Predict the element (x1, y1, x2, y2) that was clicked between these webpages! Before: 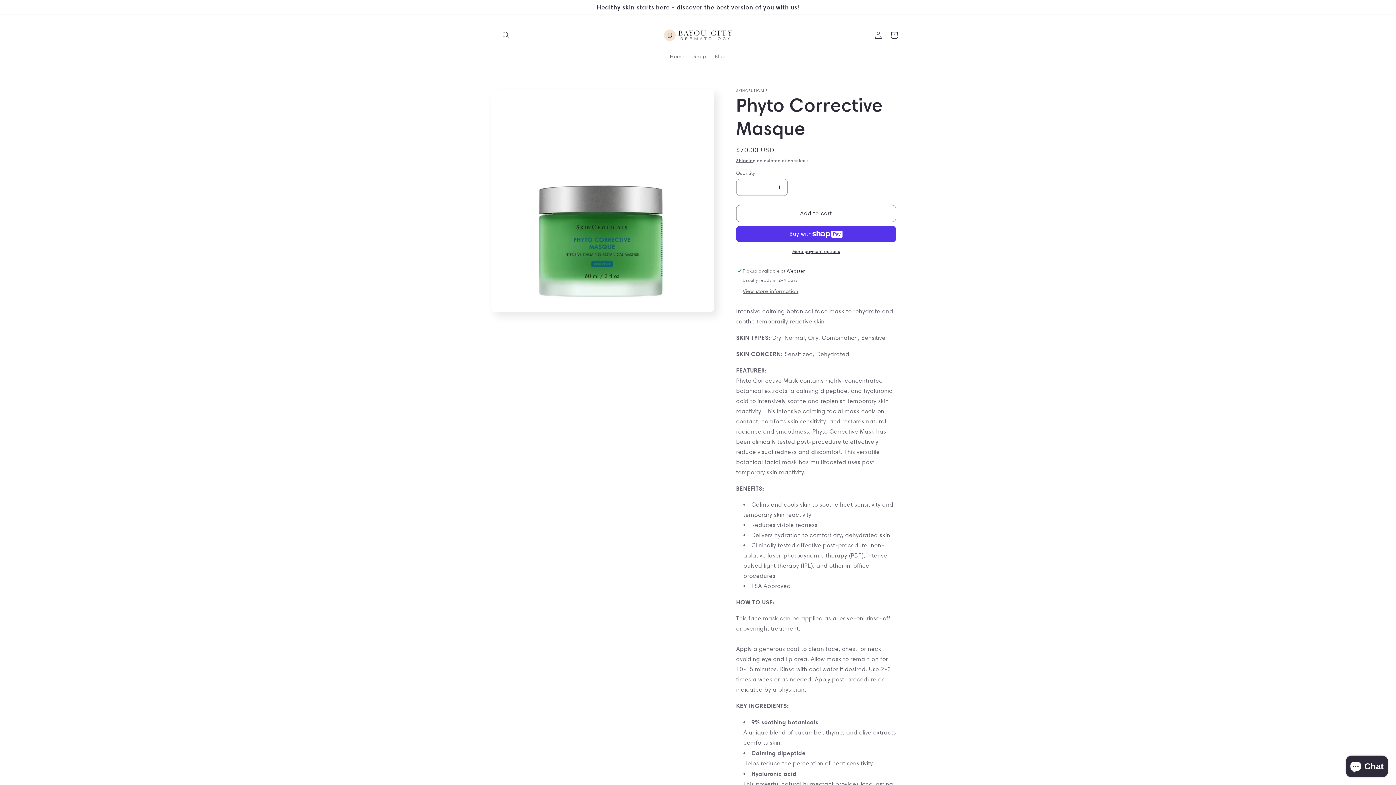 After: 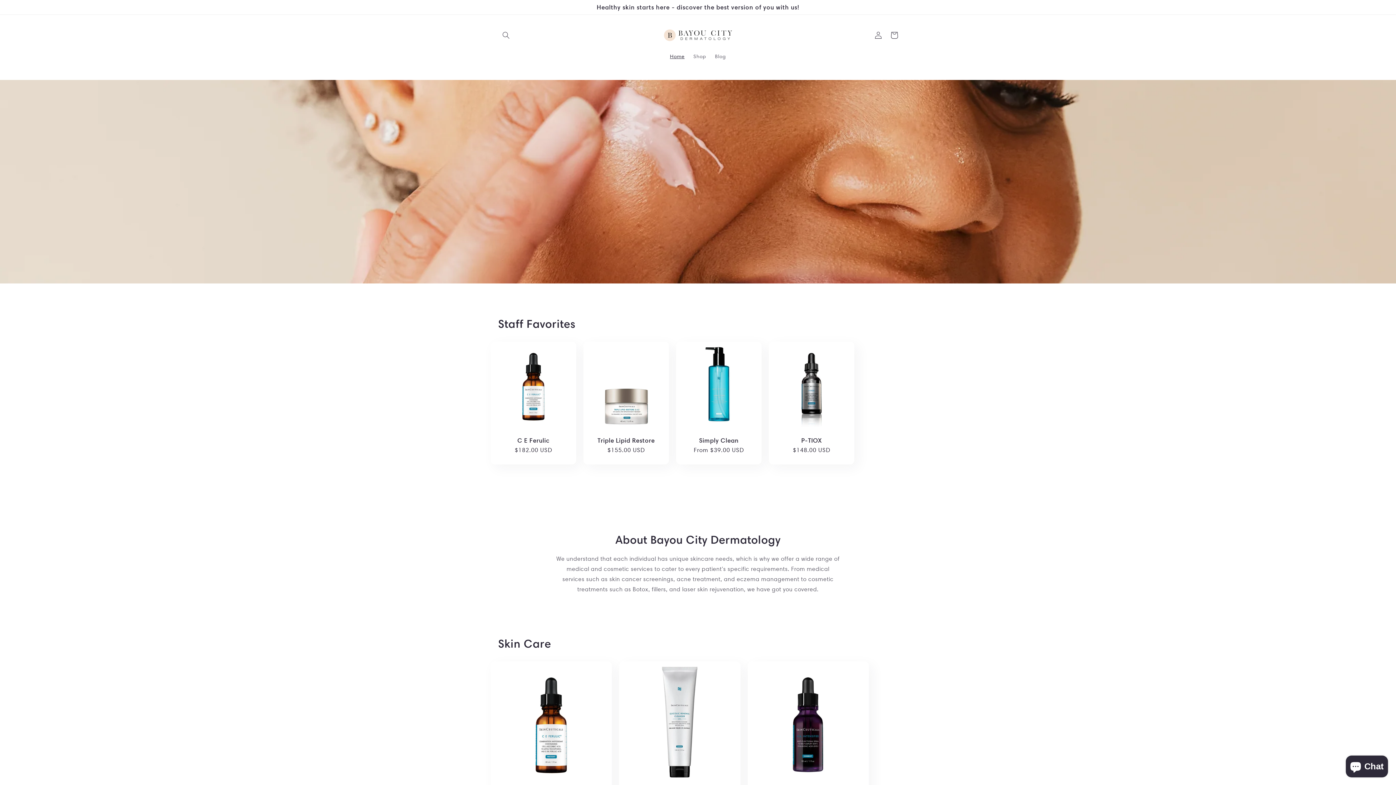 Action: bbox: (653, 22, 742, 48)